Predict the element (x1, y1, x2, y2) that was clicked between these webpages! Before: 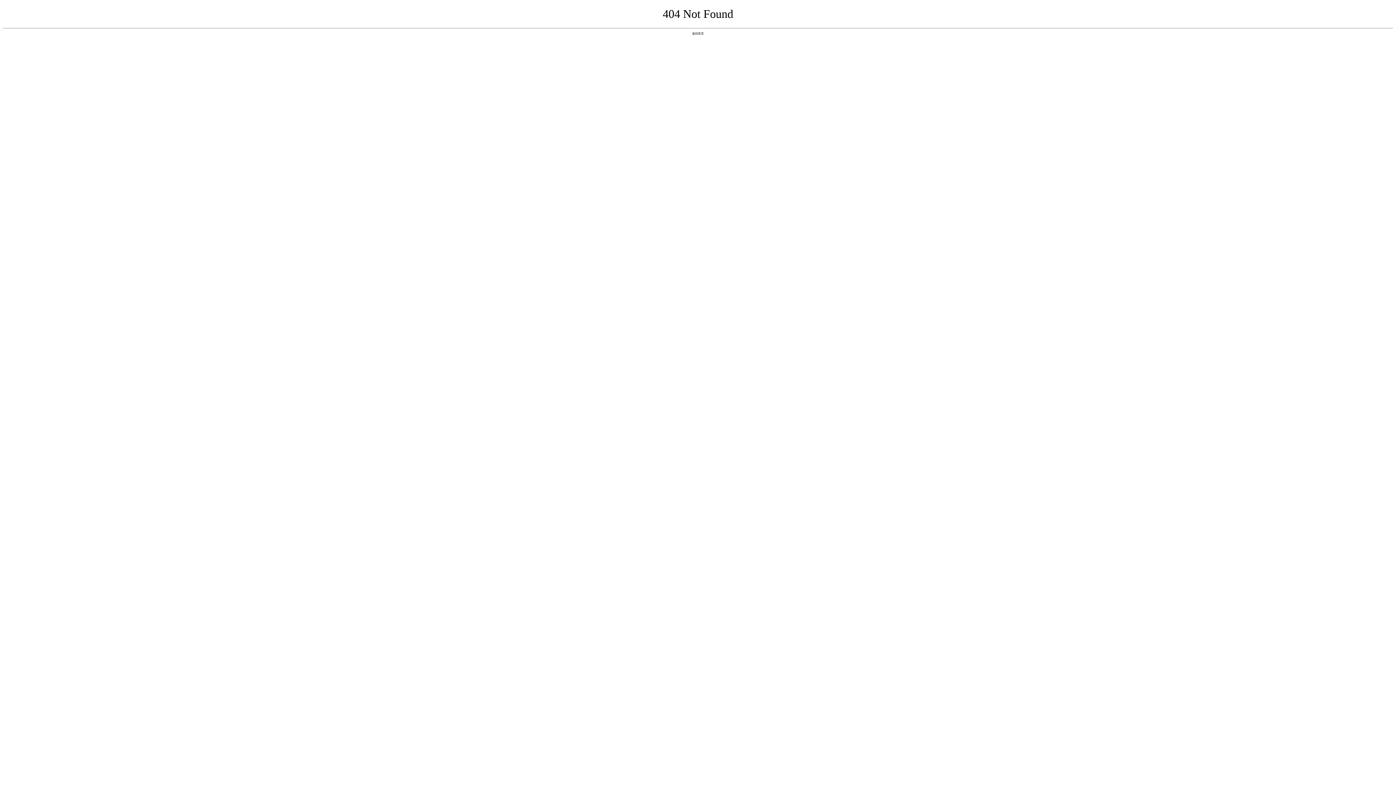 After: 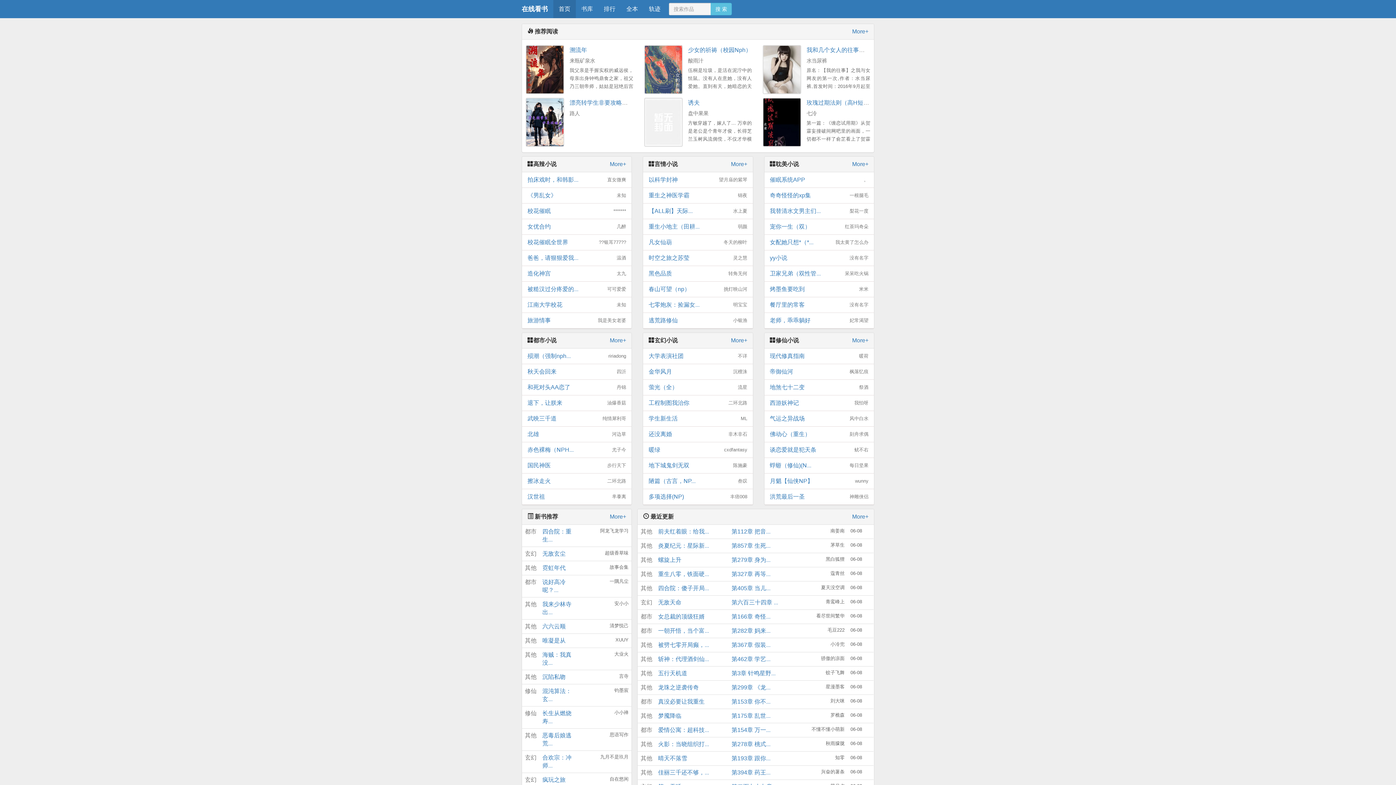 Action: label: 返回首页 bbox: (692, 31, 704, 35)